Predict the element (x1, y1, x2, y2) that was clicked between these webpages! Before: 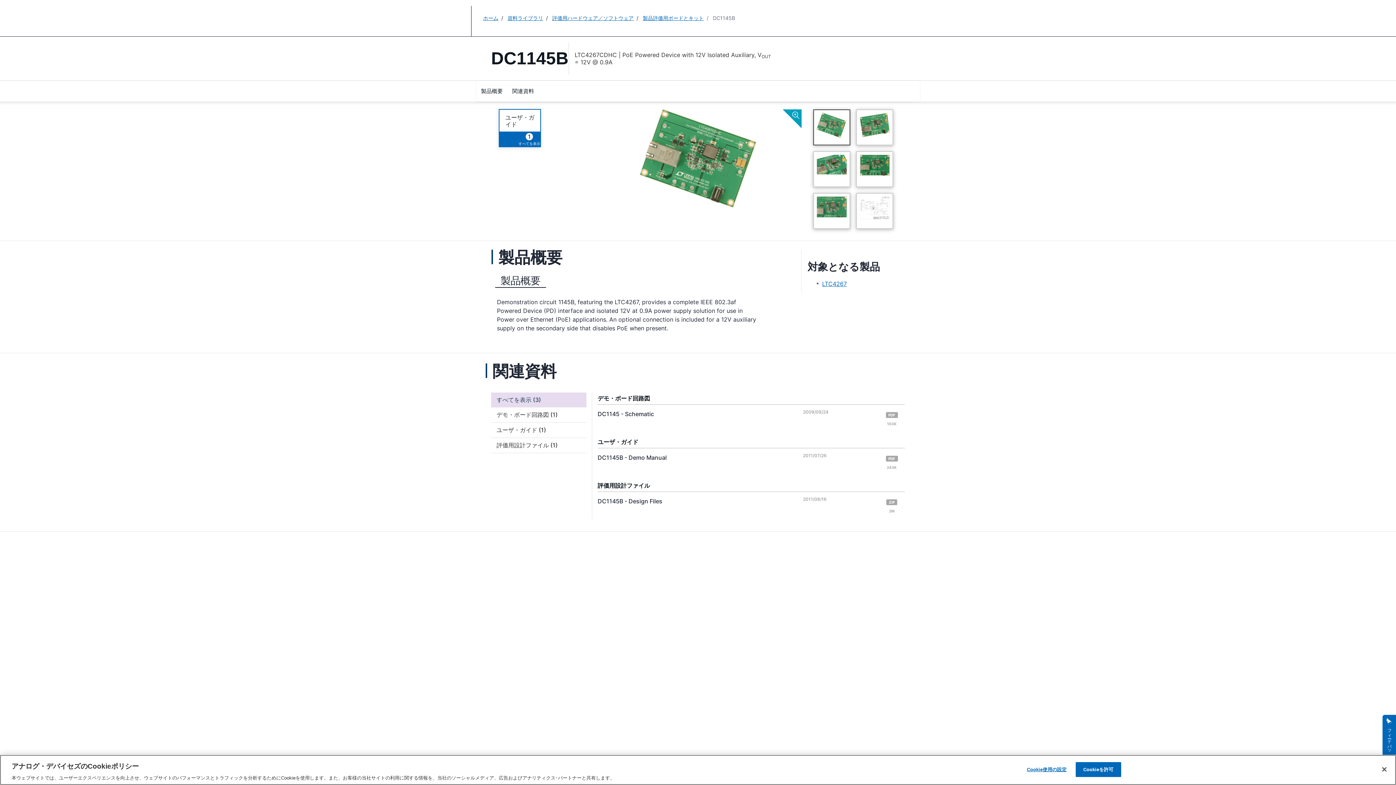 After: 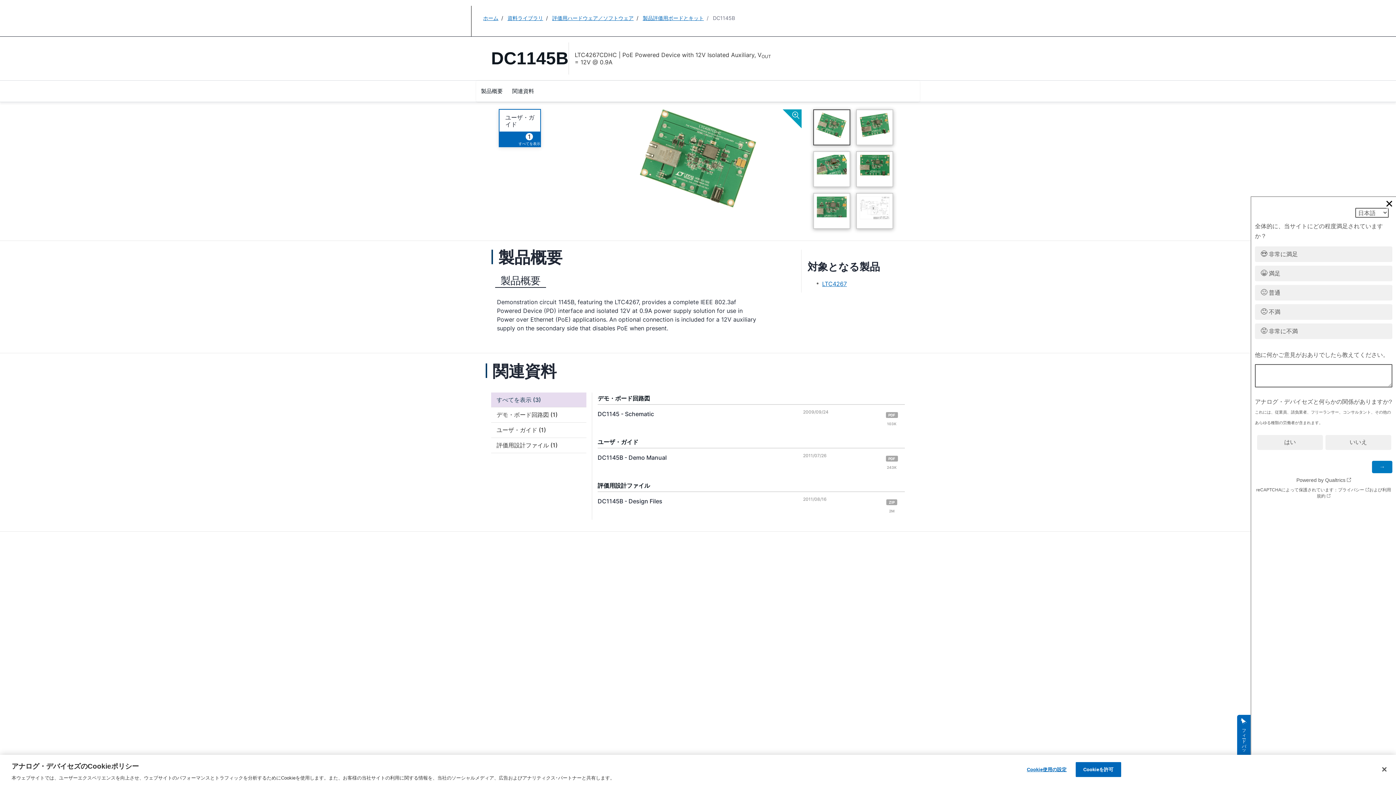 Action: bbox: (1382, 715, 1396, 770) label: フィードバックを送る